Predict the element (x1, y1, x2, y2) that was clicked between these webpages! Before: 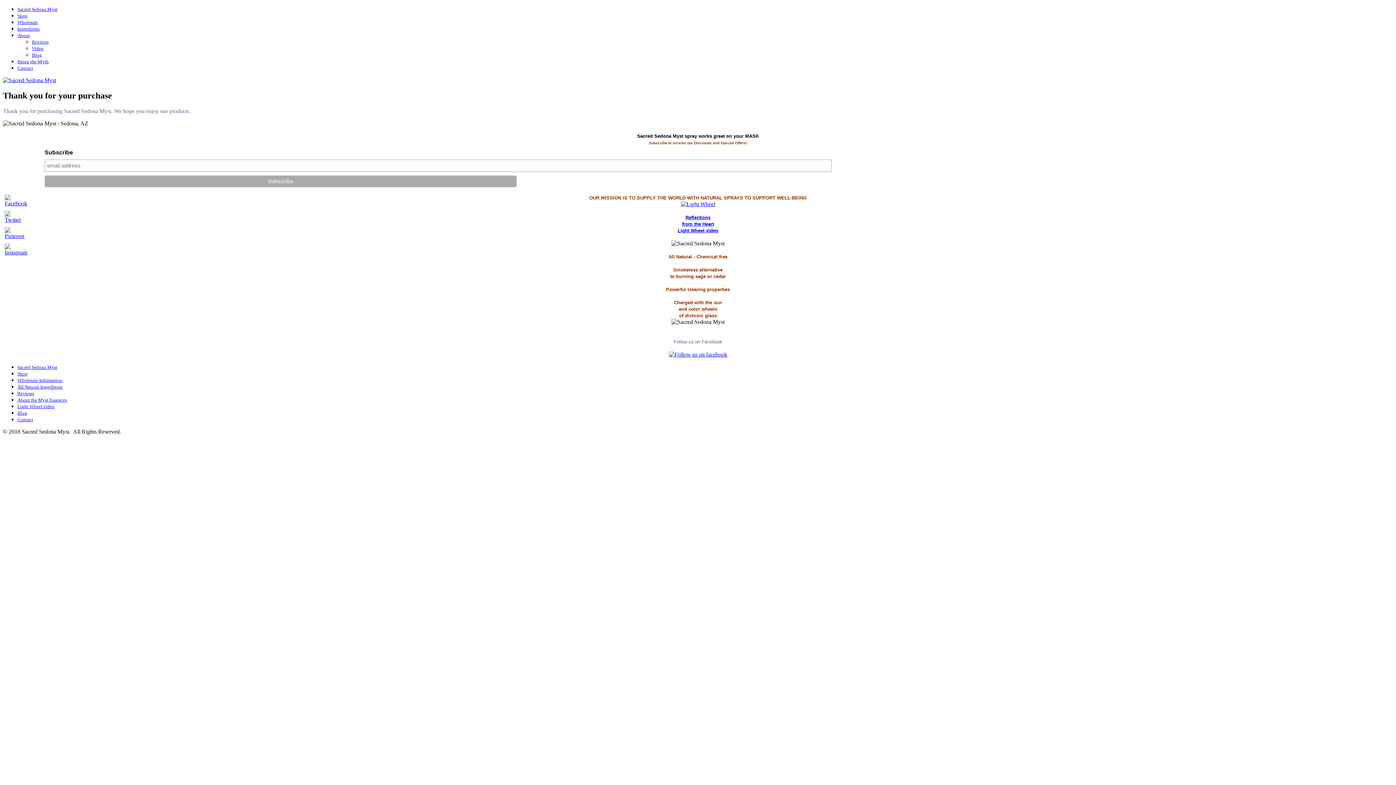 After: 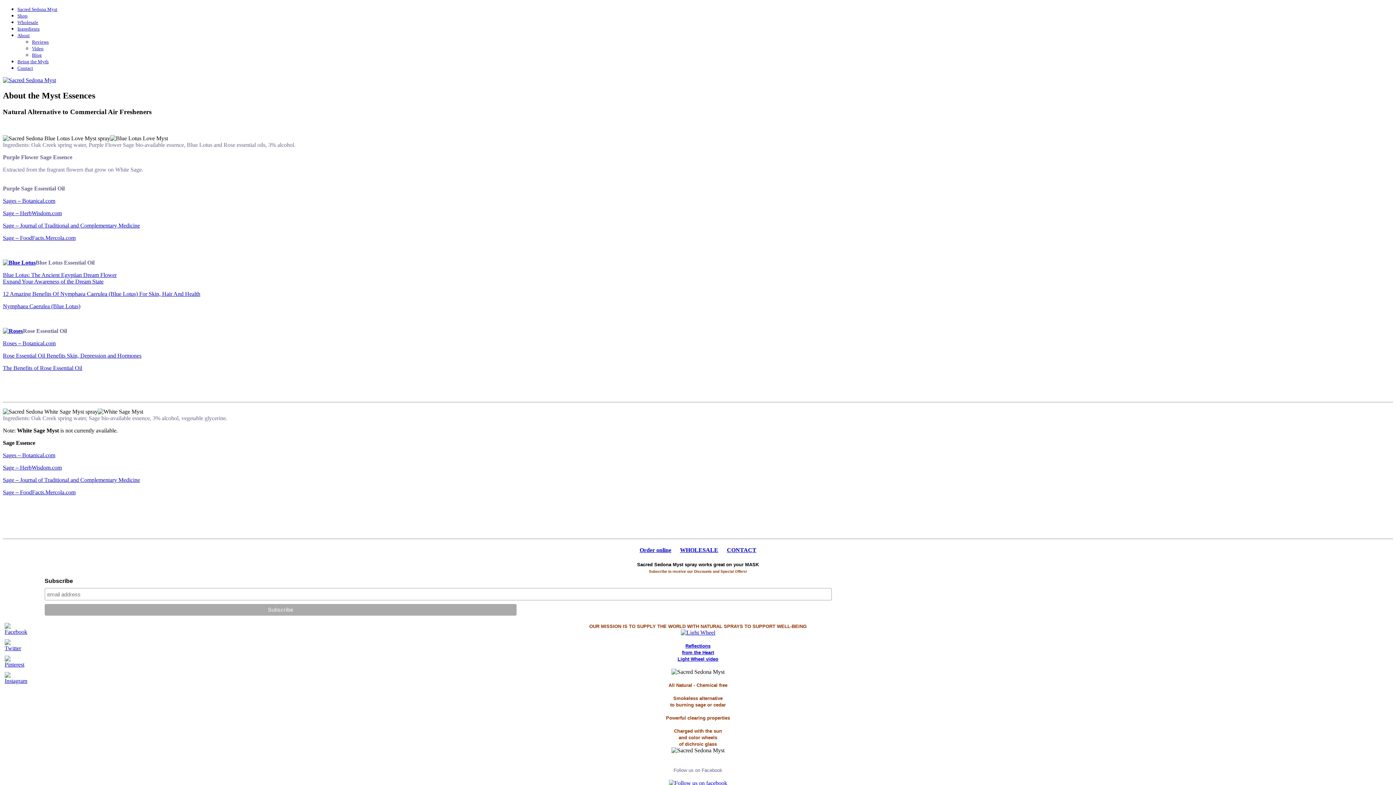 Action: label: About the Myst Essences bbox: (17, 397, 66, 402)